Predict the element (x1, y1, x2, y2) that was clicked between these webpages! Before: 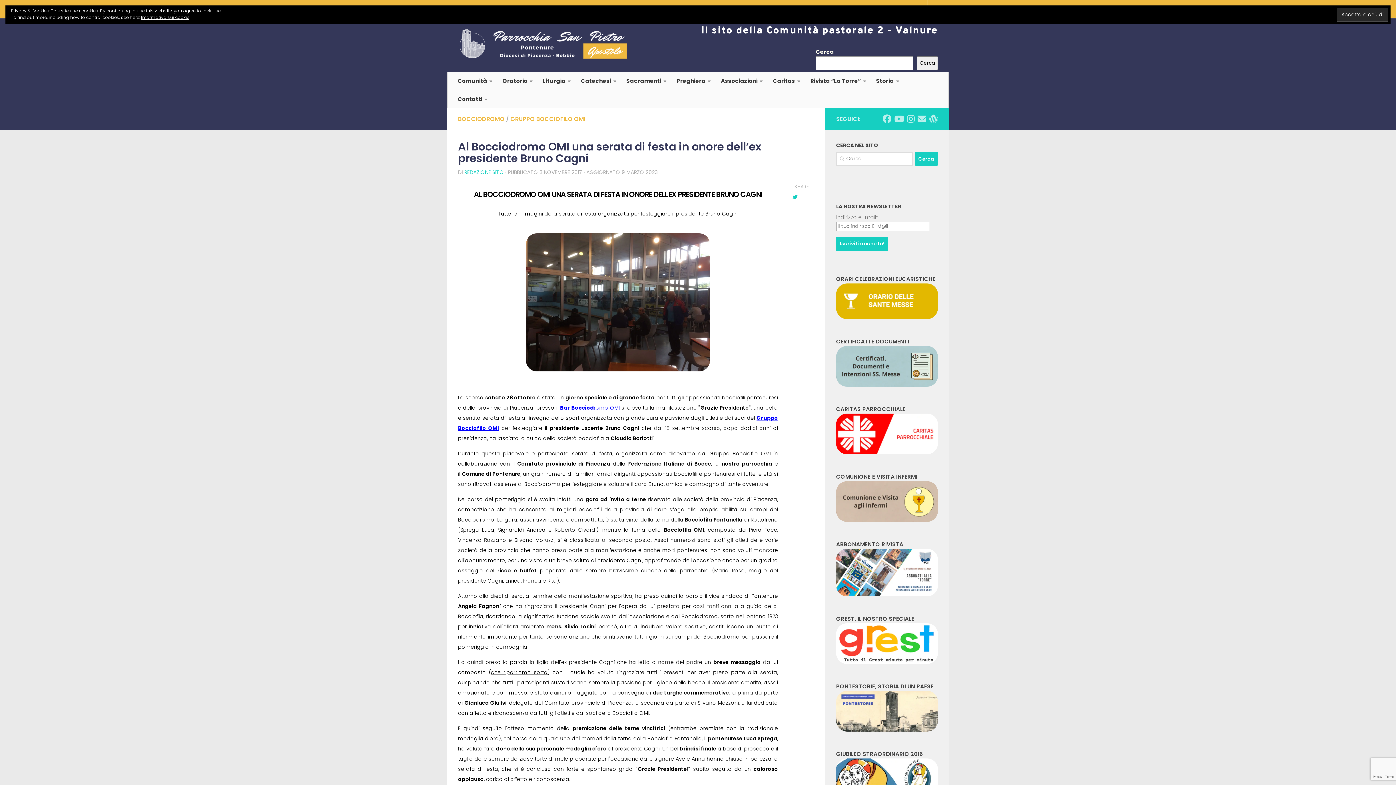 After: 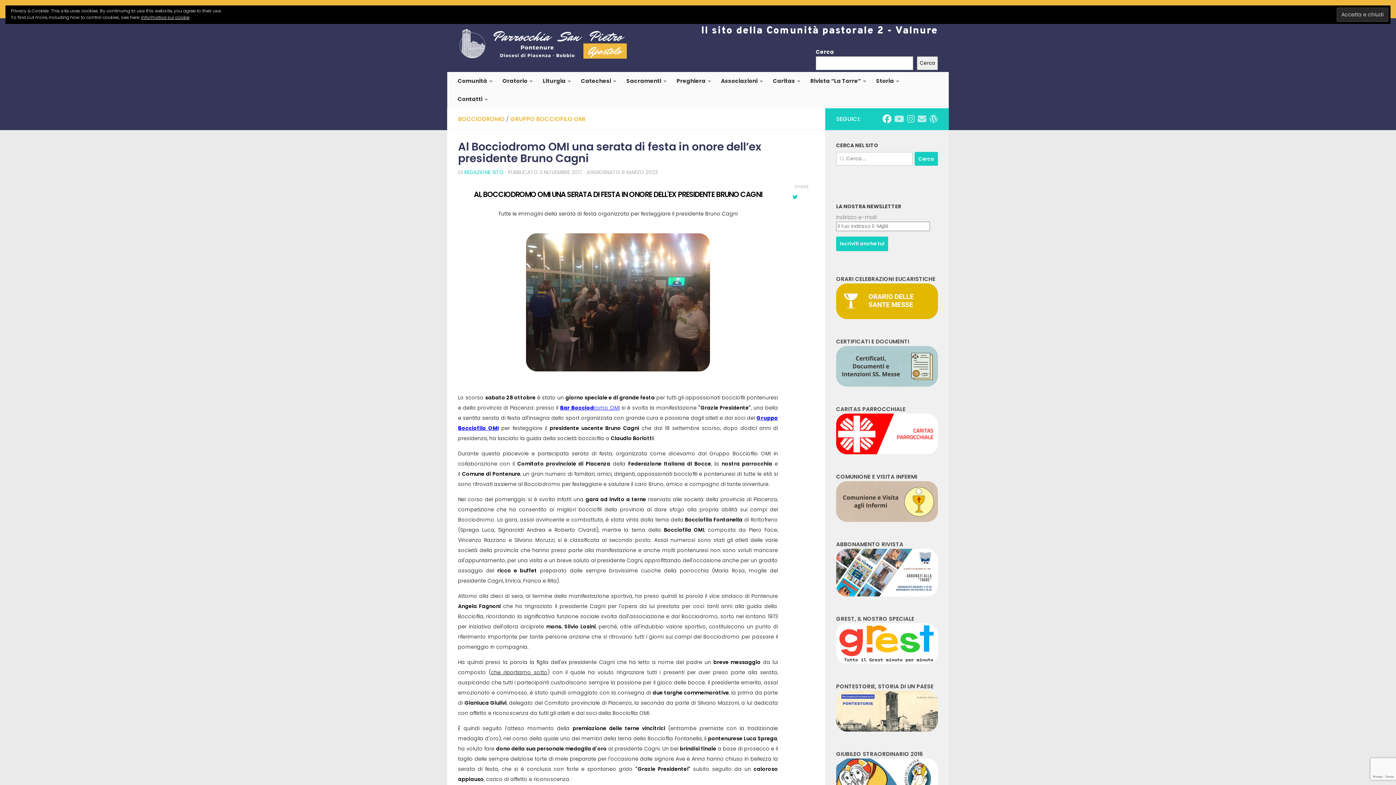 Action: label: Seguici su Facebook bbox: (882, 114, 891, 123)